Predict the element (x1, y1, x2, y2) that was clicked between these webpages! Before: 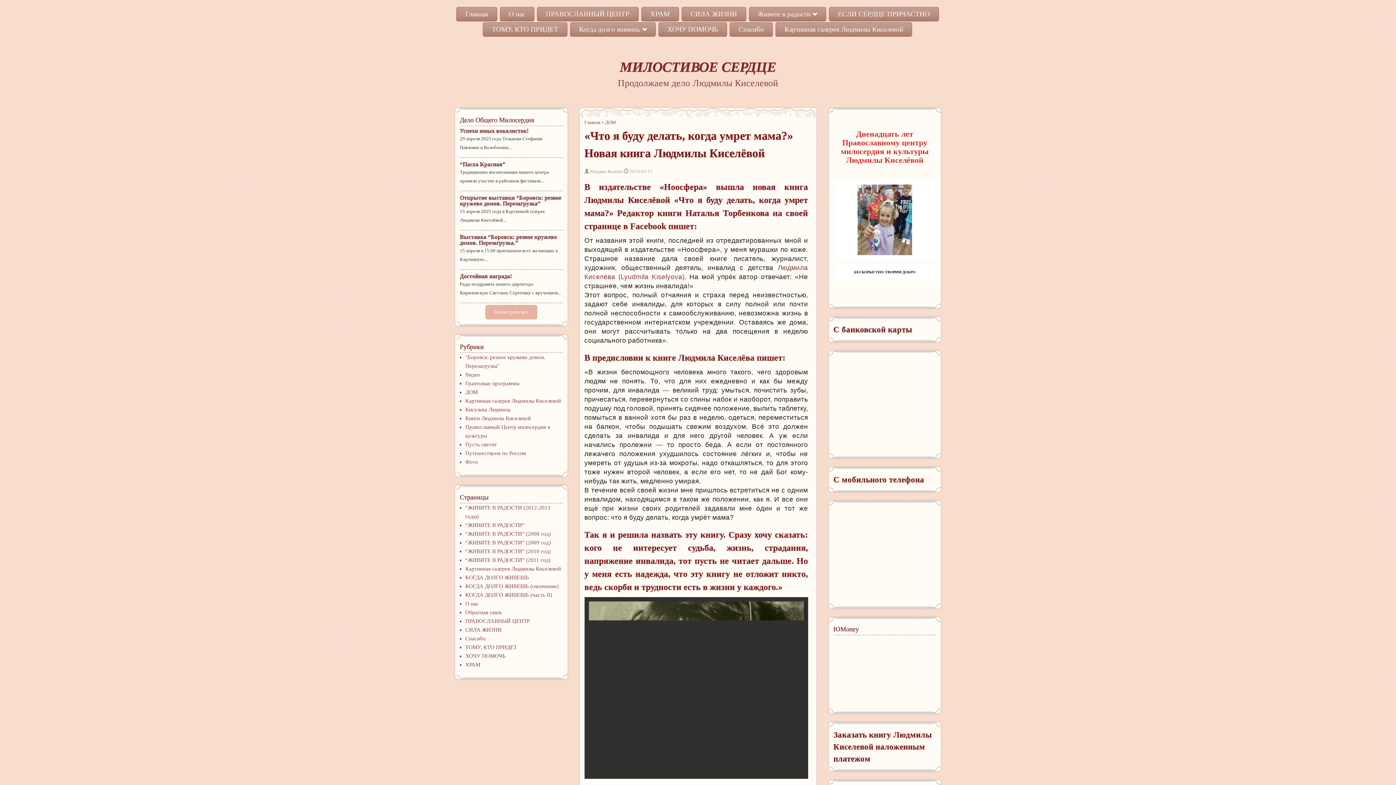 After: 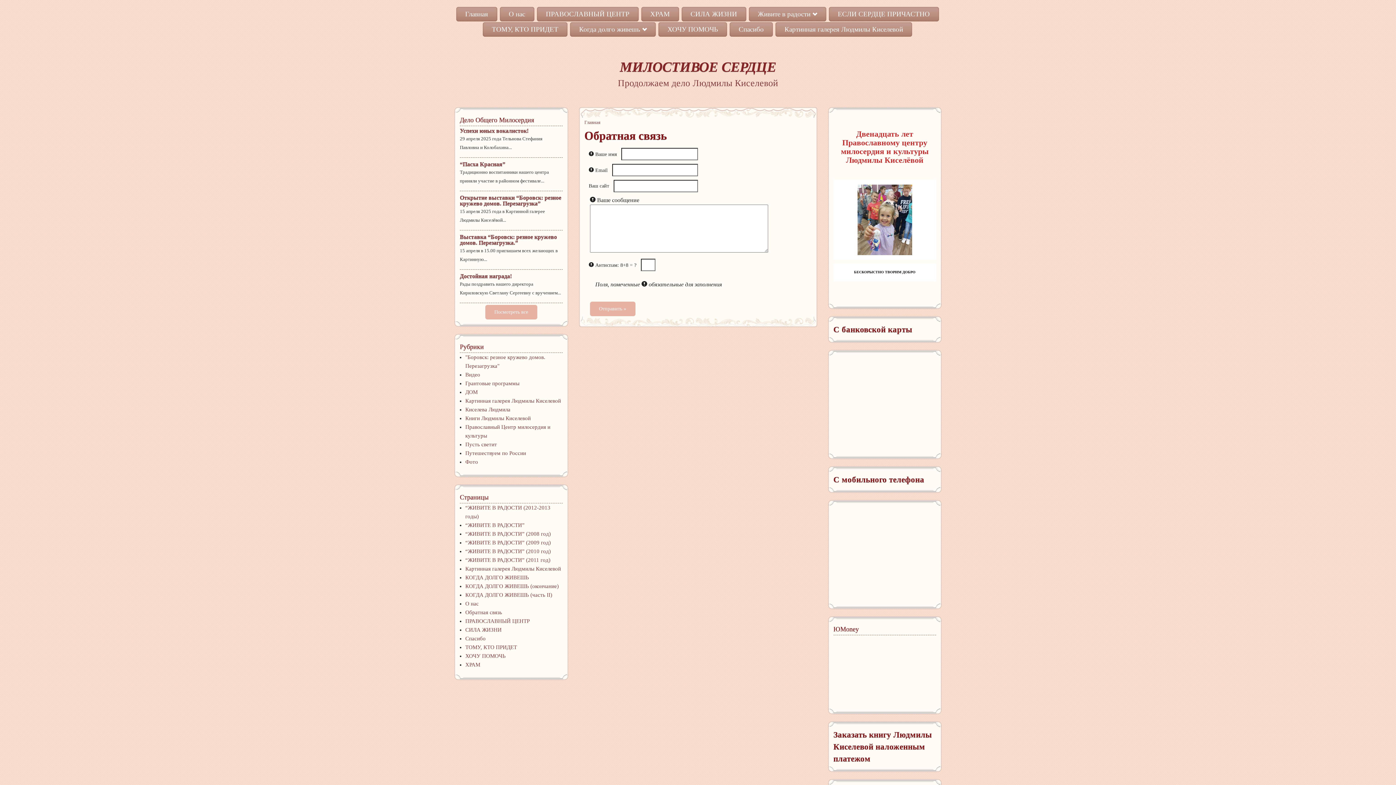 Action: bbox: (465, 609, 502, 615) label: Обратная связь